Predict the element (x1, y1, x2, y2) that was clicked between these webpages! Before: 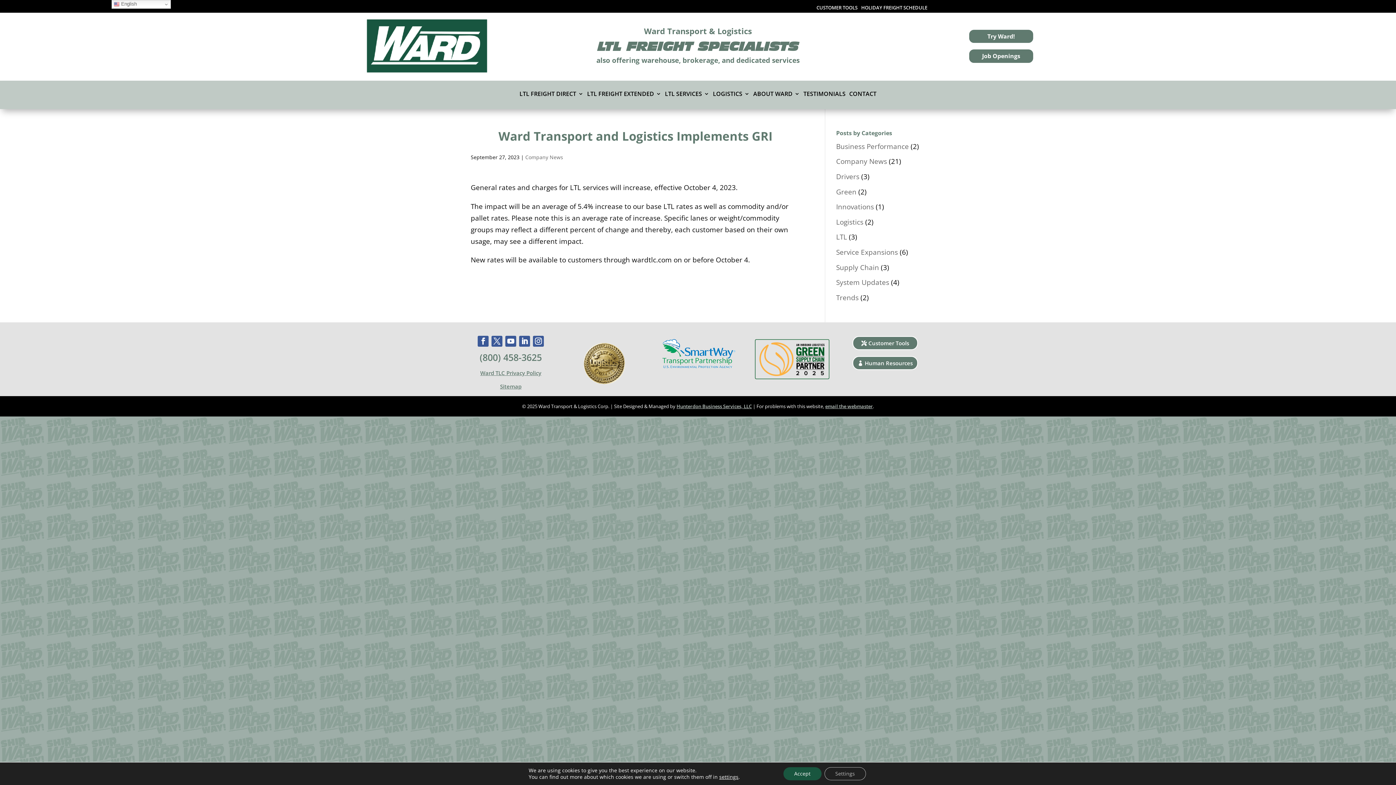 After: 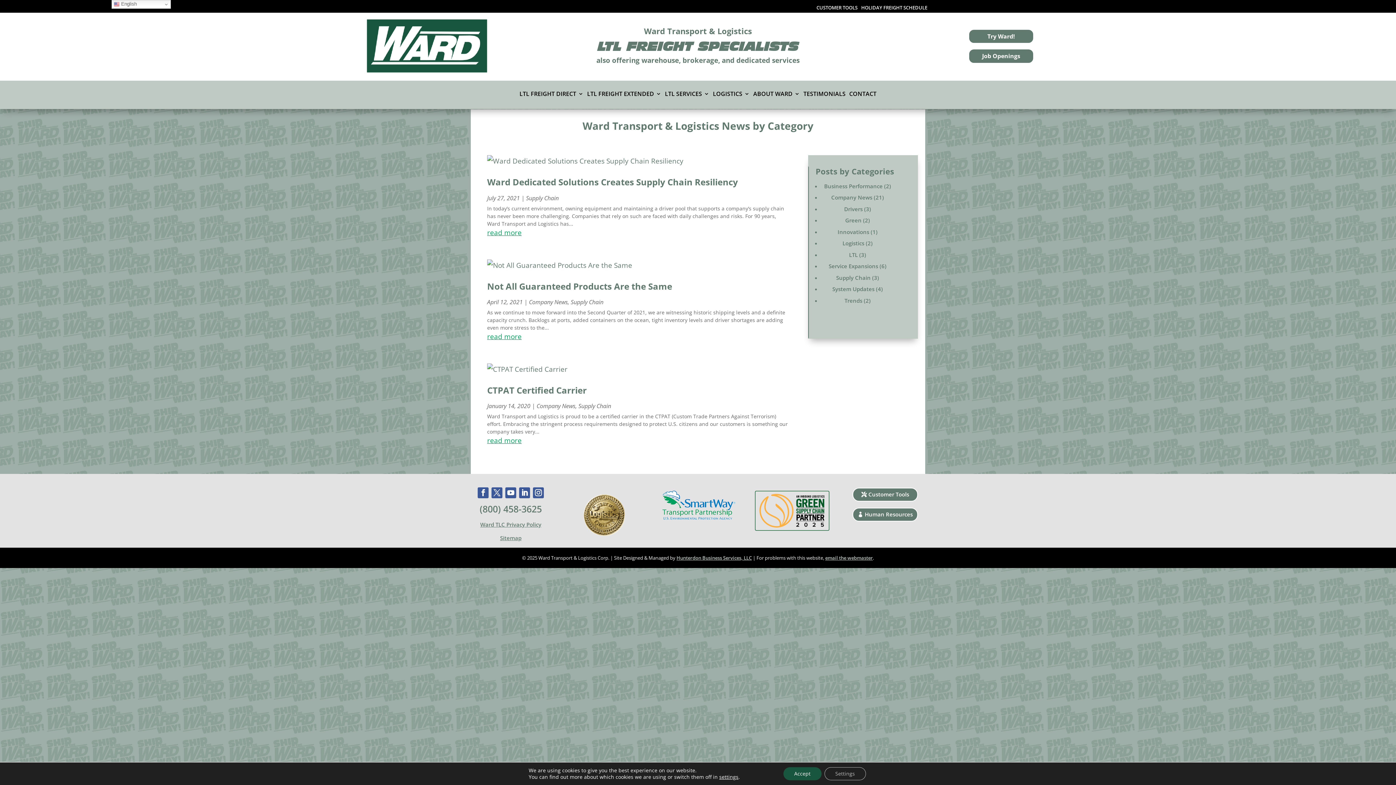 Action: bbox: (836, 262, 879, 272) label: Supply Chain